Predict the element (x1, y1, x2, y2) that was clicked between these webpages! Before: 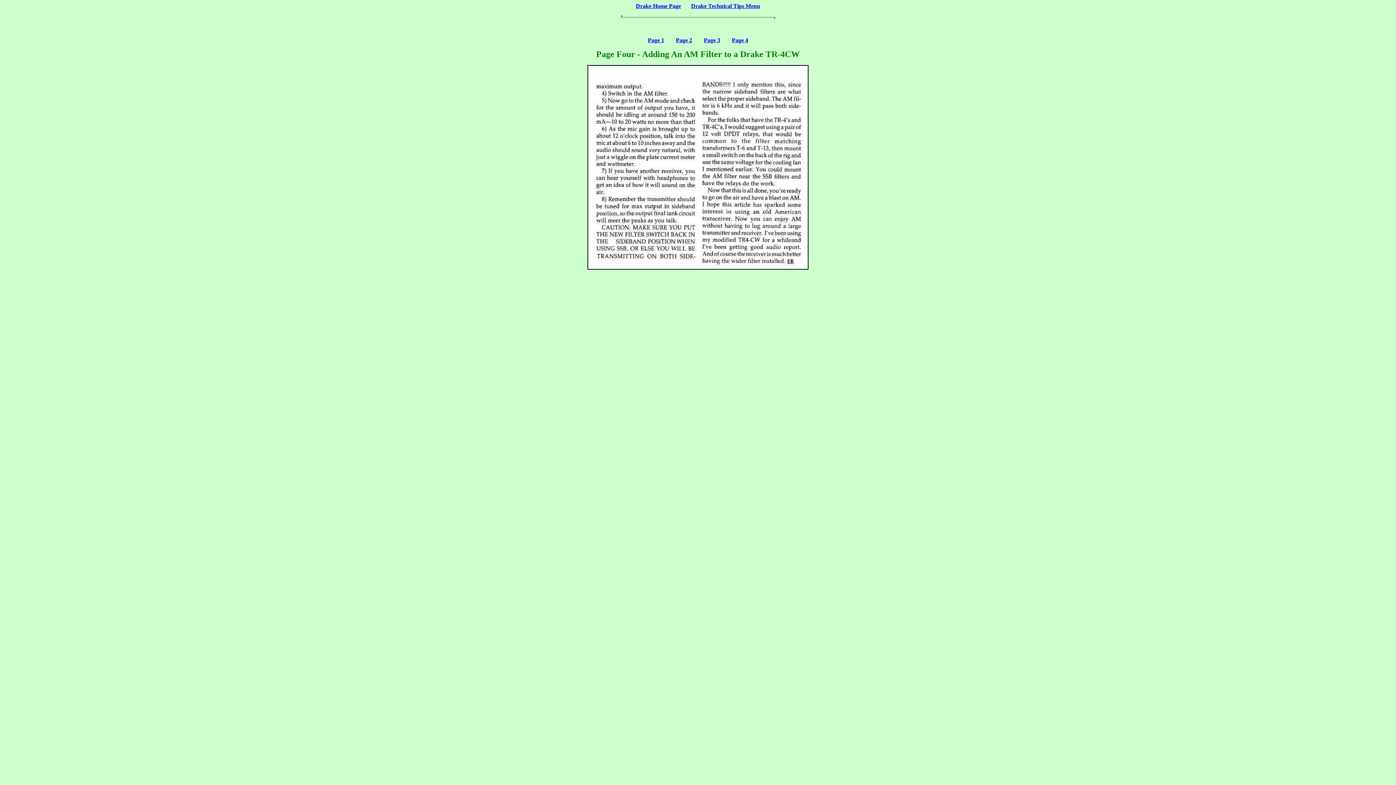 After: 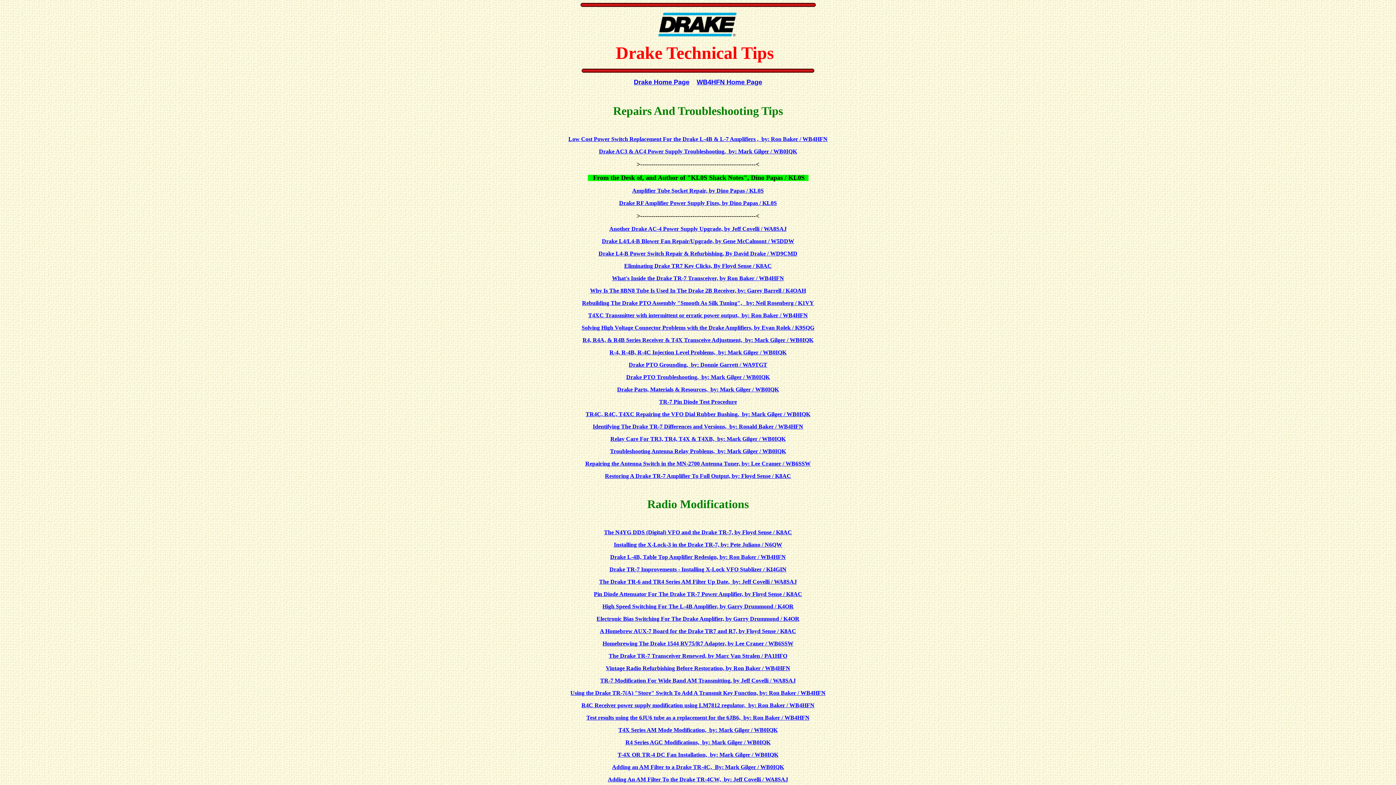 Action: bbox: (691, 2, 760, 9) label: Drake Technical Tips Menu